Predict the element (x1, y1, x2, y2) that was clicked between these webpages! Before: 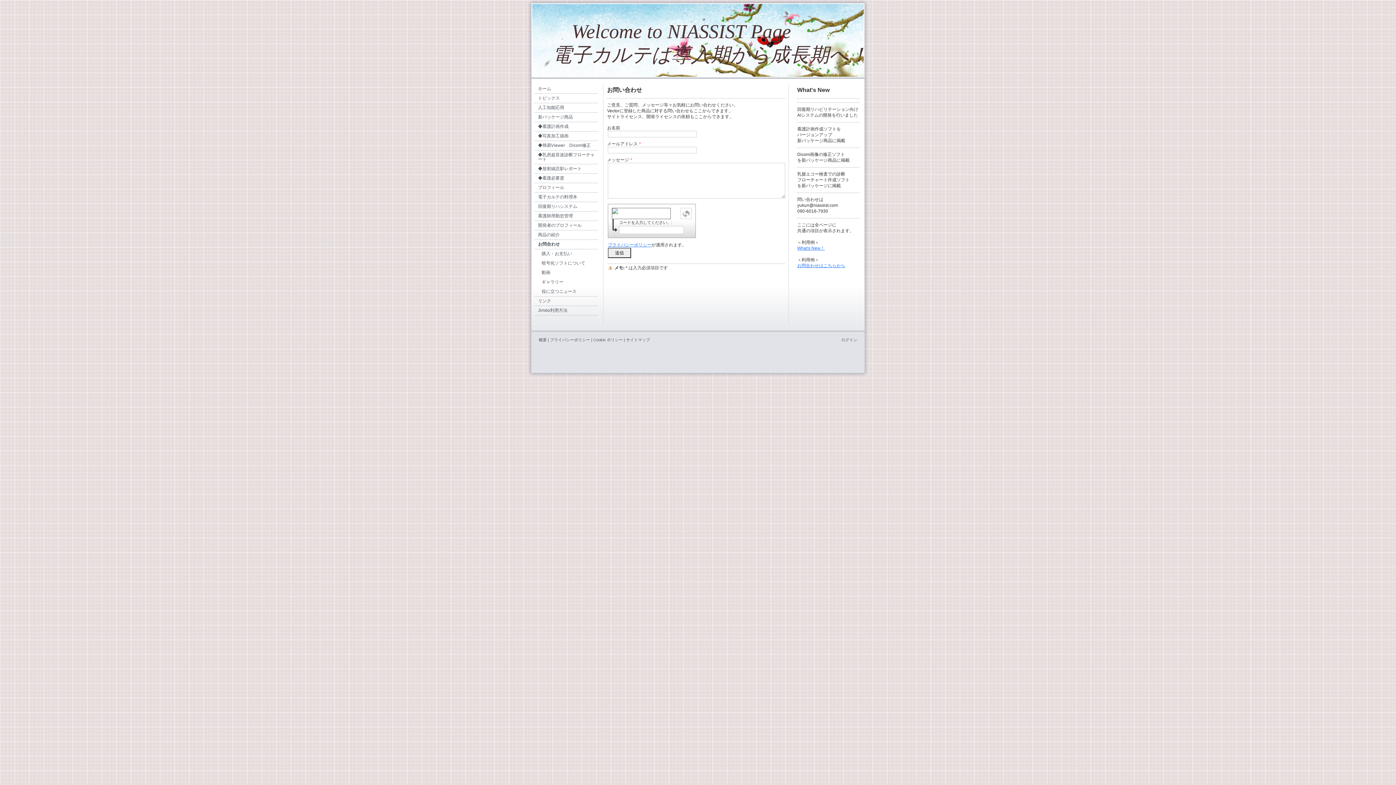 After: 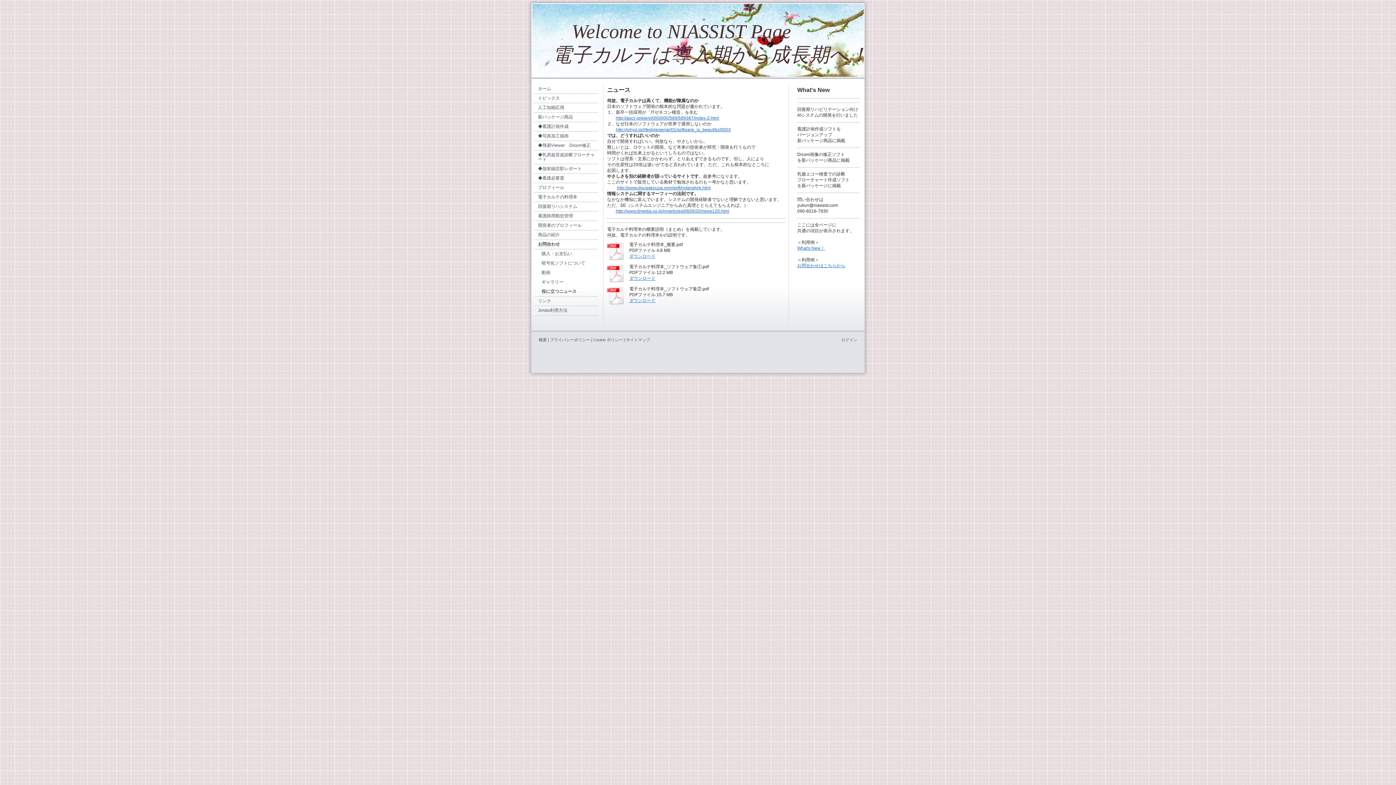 Action: label: What's New！ bbox: (797, 245, 825, 250)